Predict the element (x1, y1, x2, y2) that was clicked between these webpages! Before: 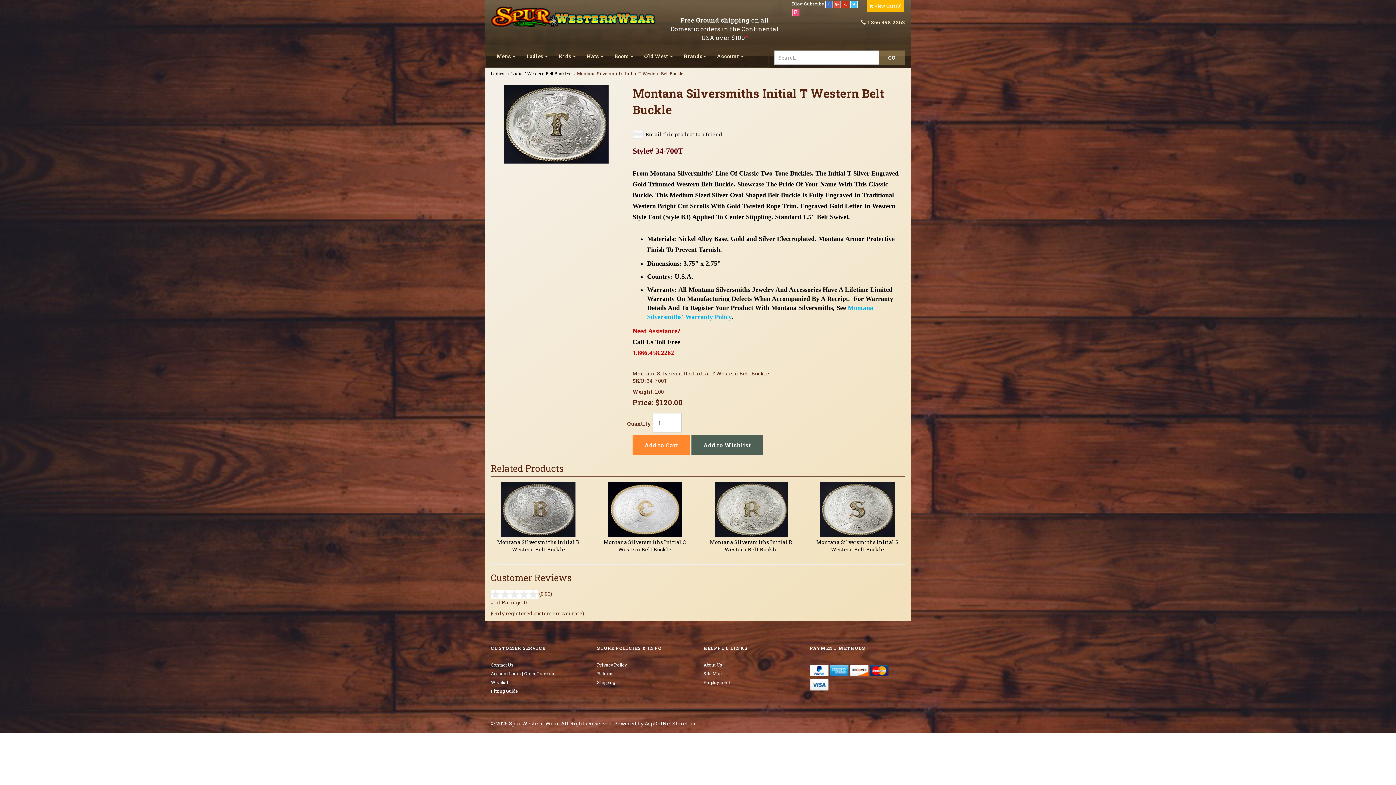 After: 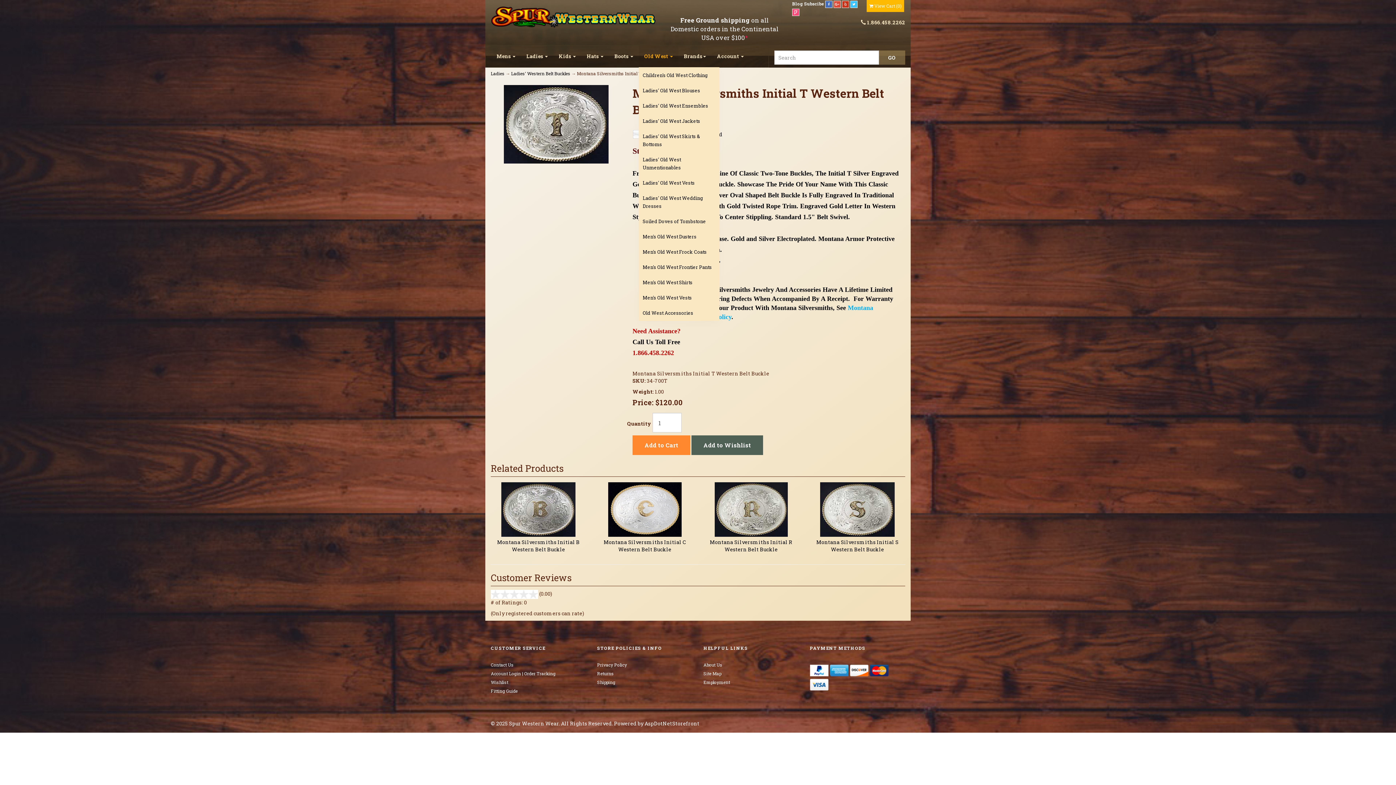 Action: bbox: (638, 45, 678, 67) label: Old West 